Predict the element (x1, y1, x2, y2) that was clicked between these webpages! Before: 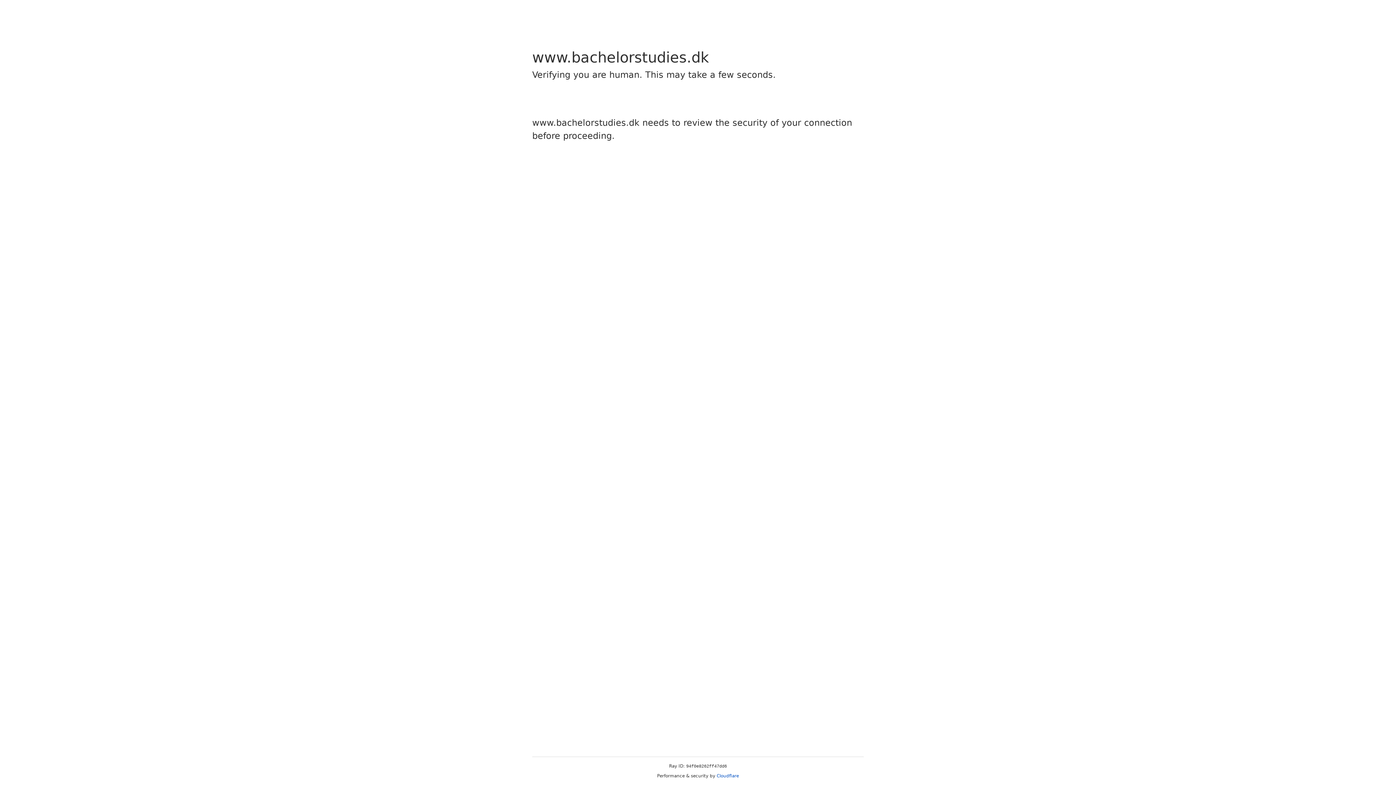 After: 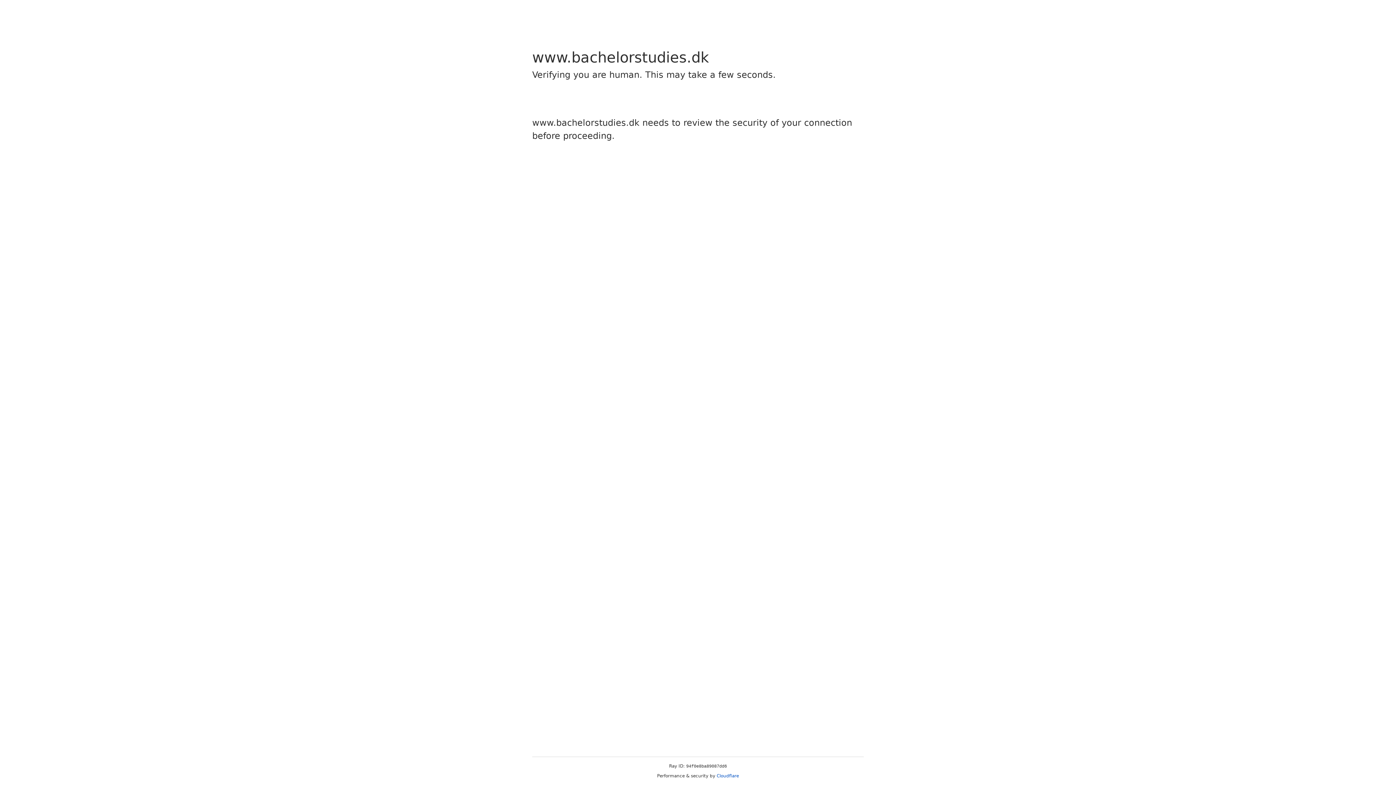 Action: bbox: (716, 773, 739, 778) label: Cloudflare